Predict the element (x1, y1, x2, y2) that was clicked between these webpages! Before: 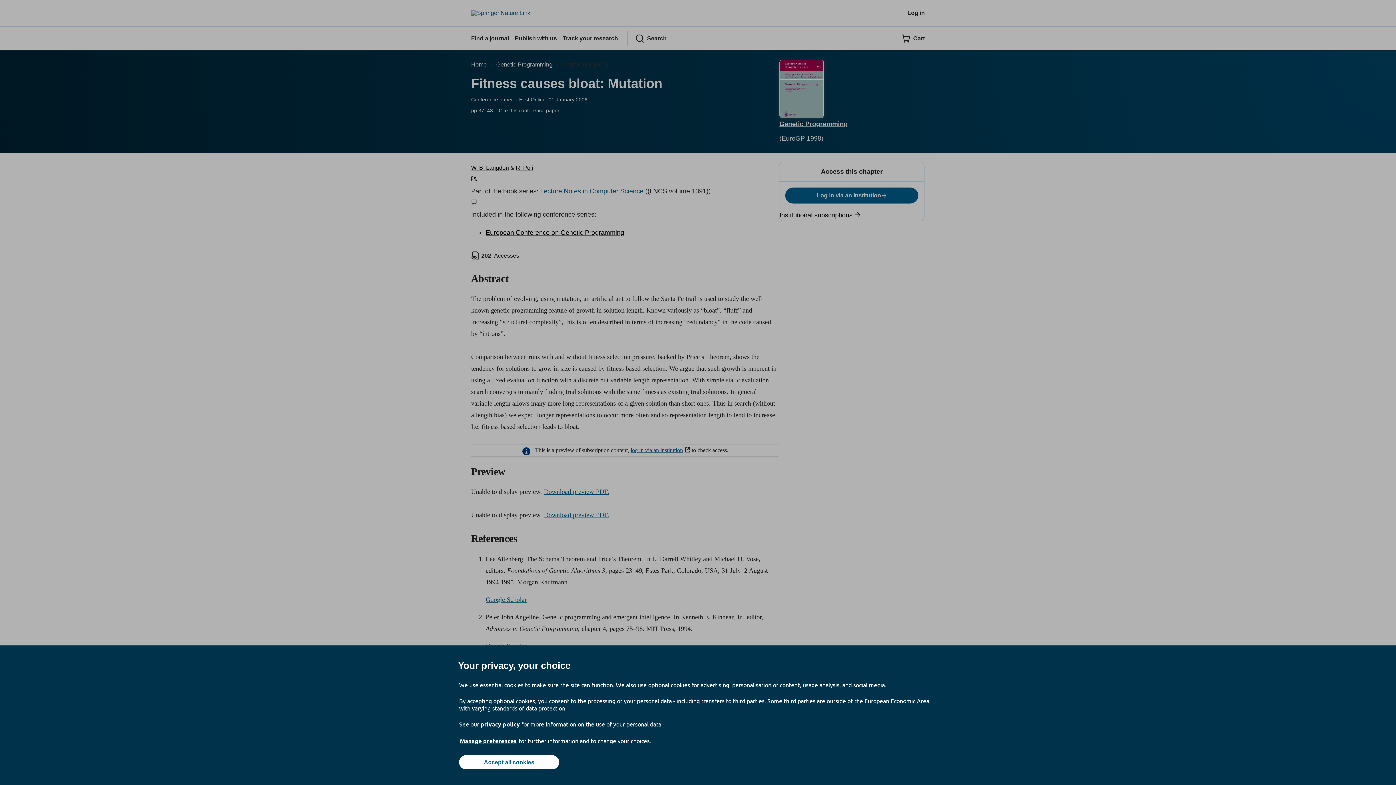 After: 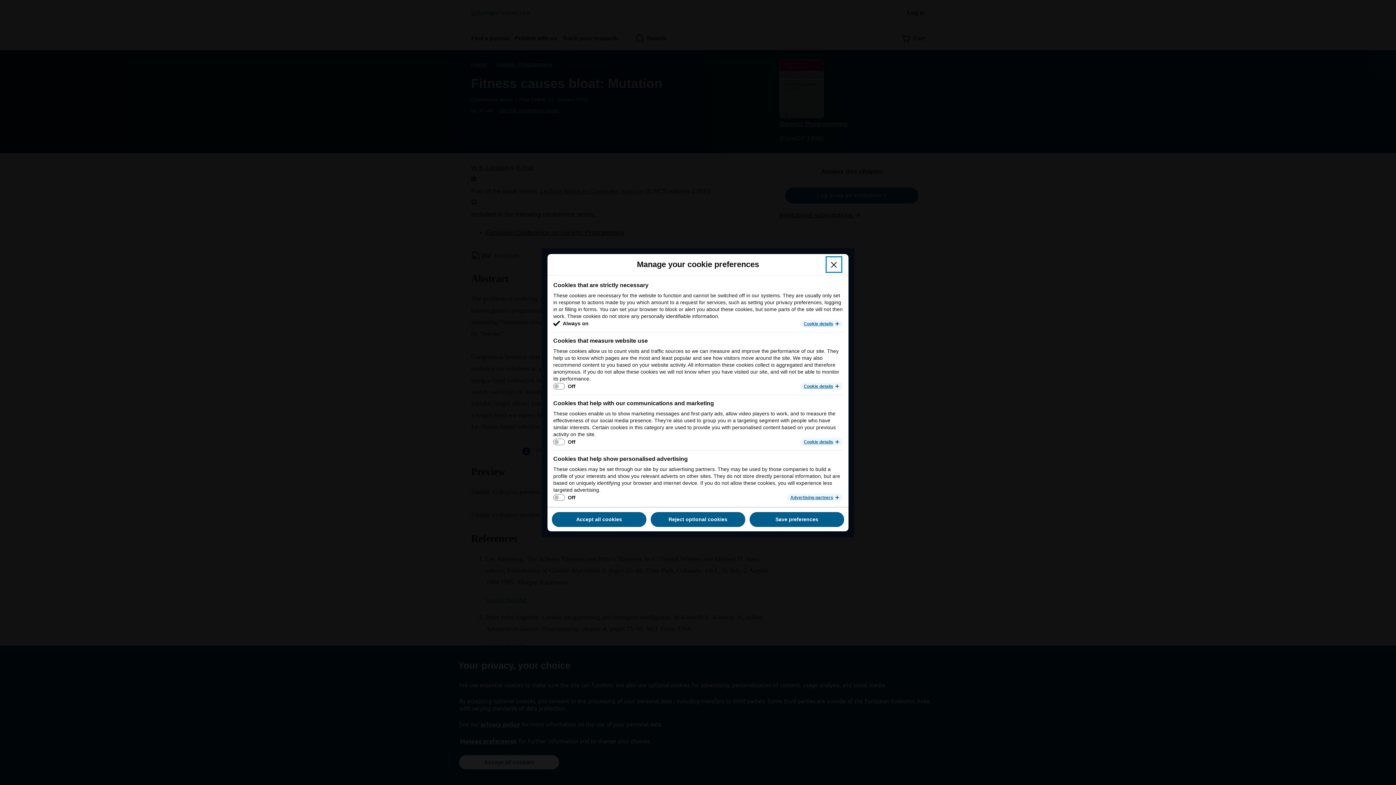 Action: bbox: (459, 737, 517, 745) label: Manage preferences